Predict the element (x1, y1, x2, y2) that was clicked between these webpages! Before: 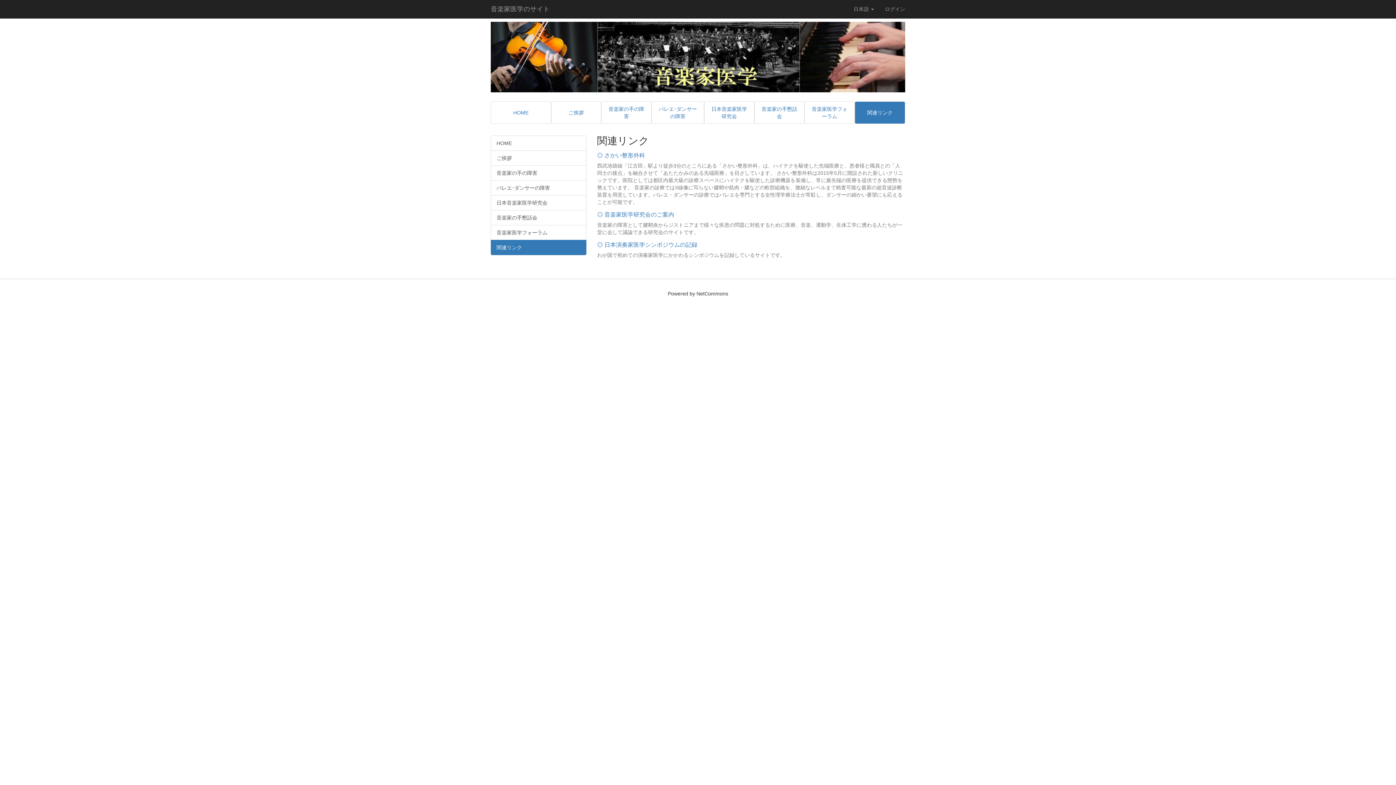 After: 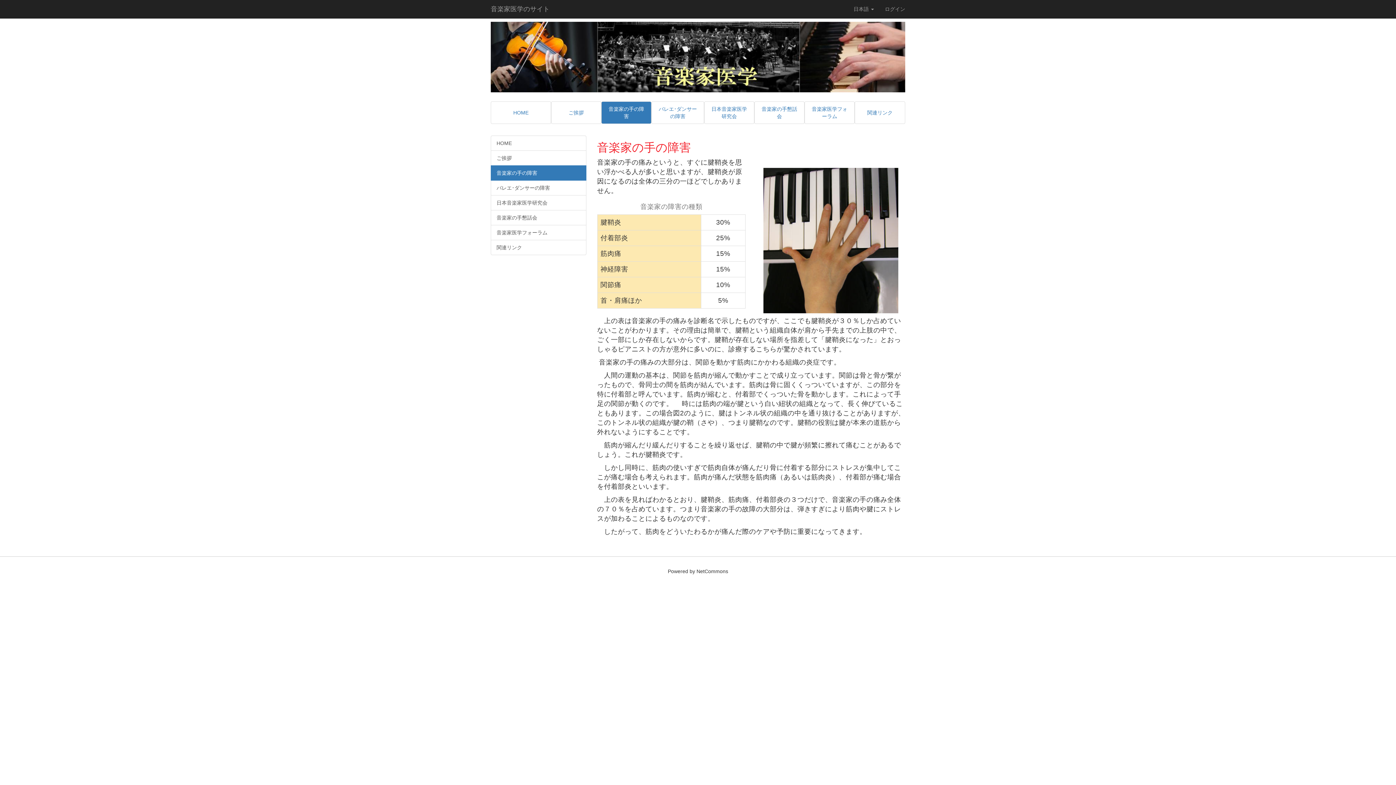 Action: bbox: (490, 165, 586, 180) label: 音楽家の手の障害